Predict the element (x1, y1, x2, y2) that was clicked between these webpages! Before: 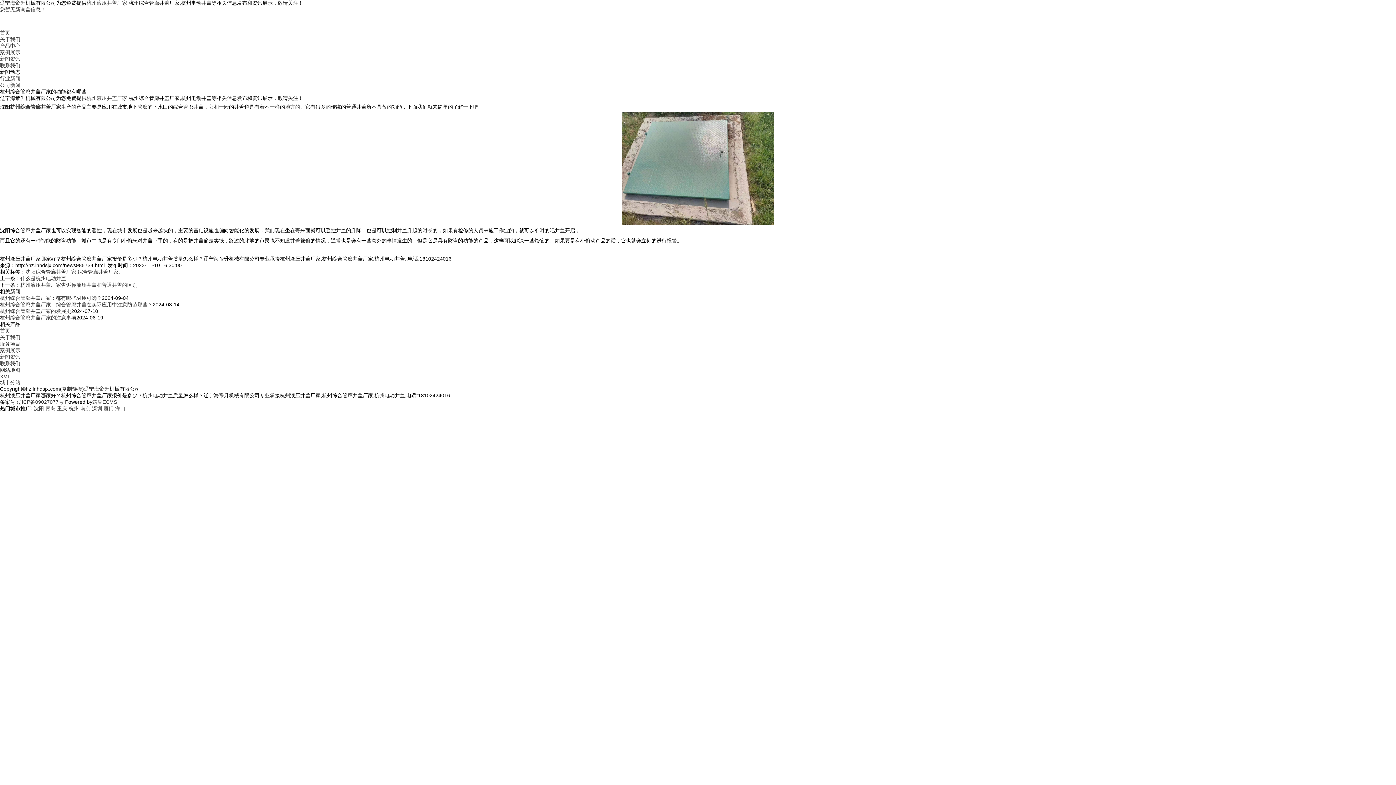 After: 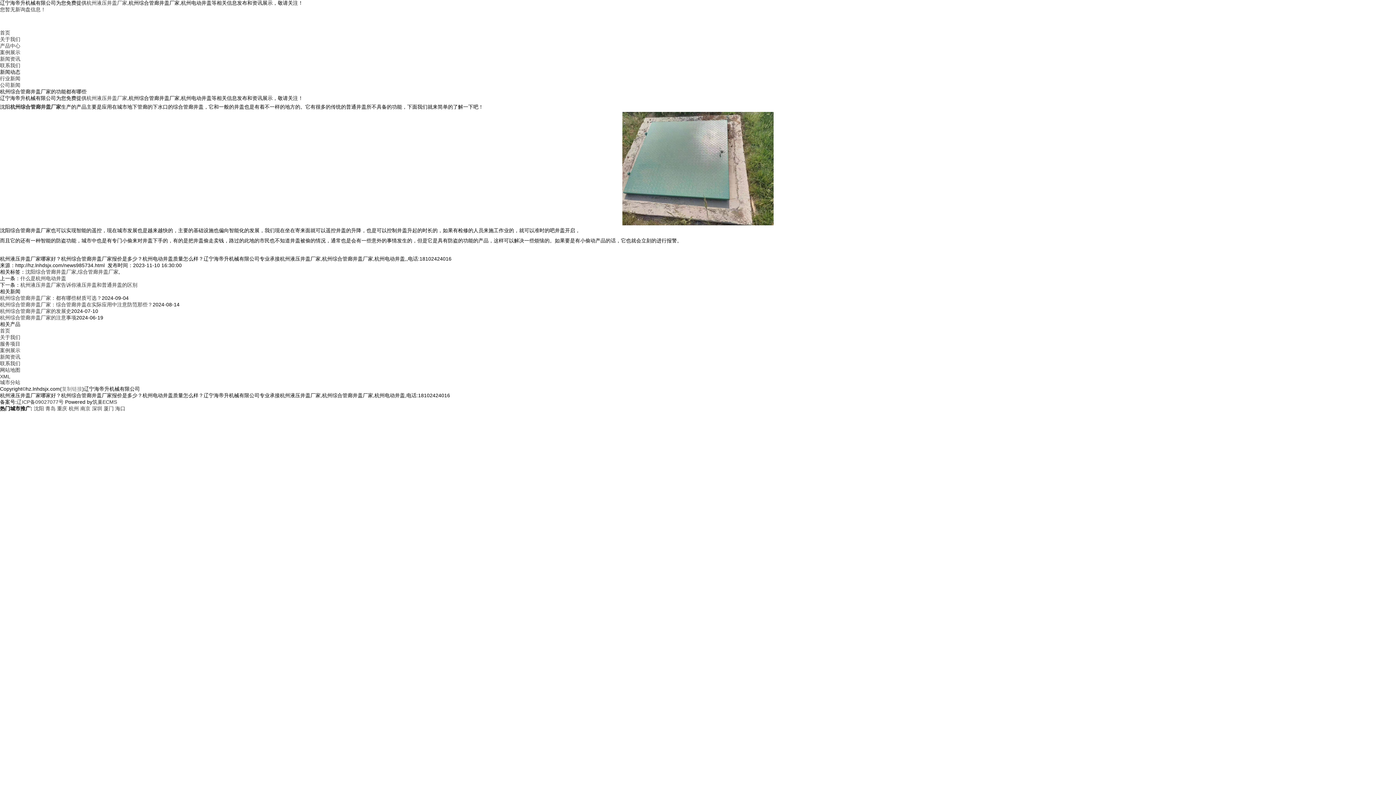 Action: label: 复制链接 bbox: (61, 386, 82, 392)